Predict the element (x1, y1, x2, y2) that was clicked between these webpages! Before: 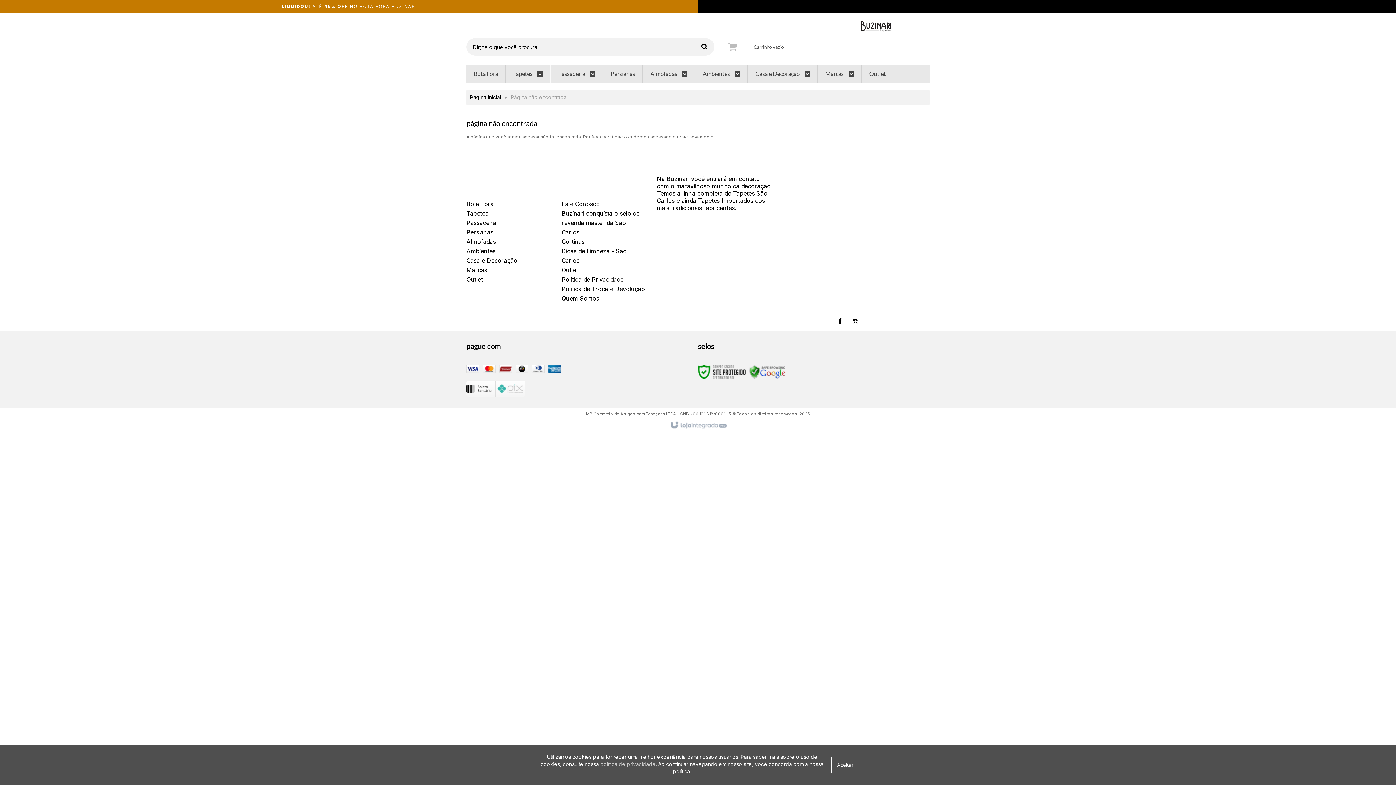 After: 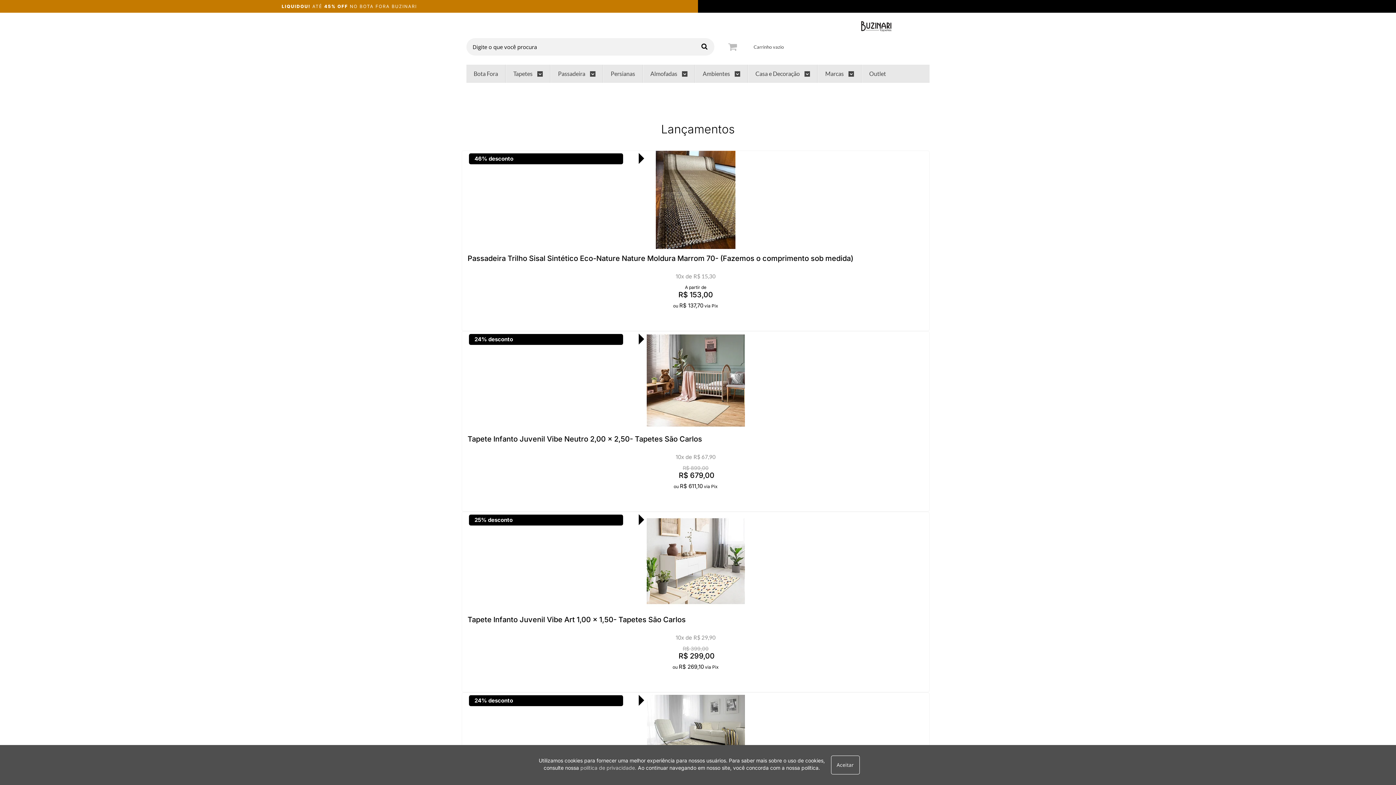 Action: bbox: (466, 94, 504, 100) label: Página inicial